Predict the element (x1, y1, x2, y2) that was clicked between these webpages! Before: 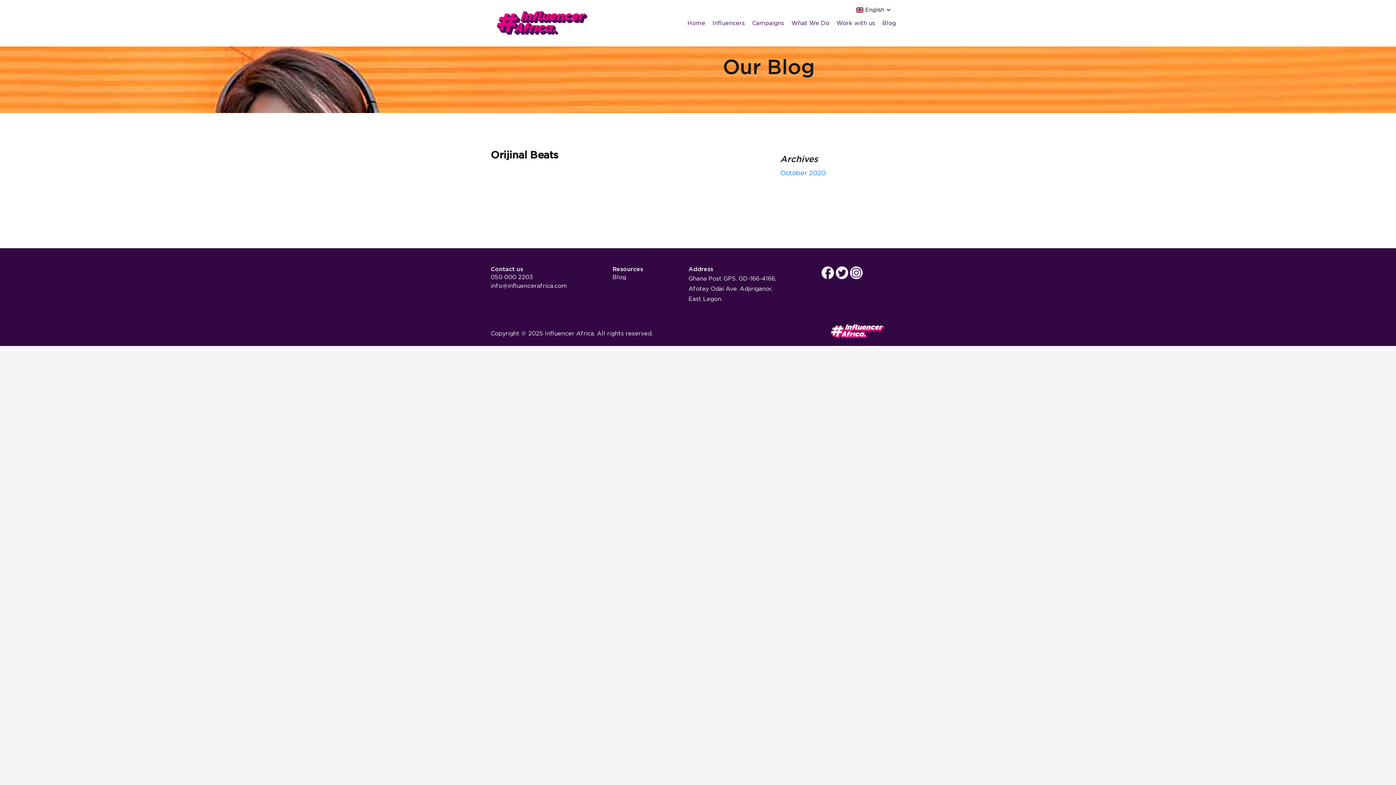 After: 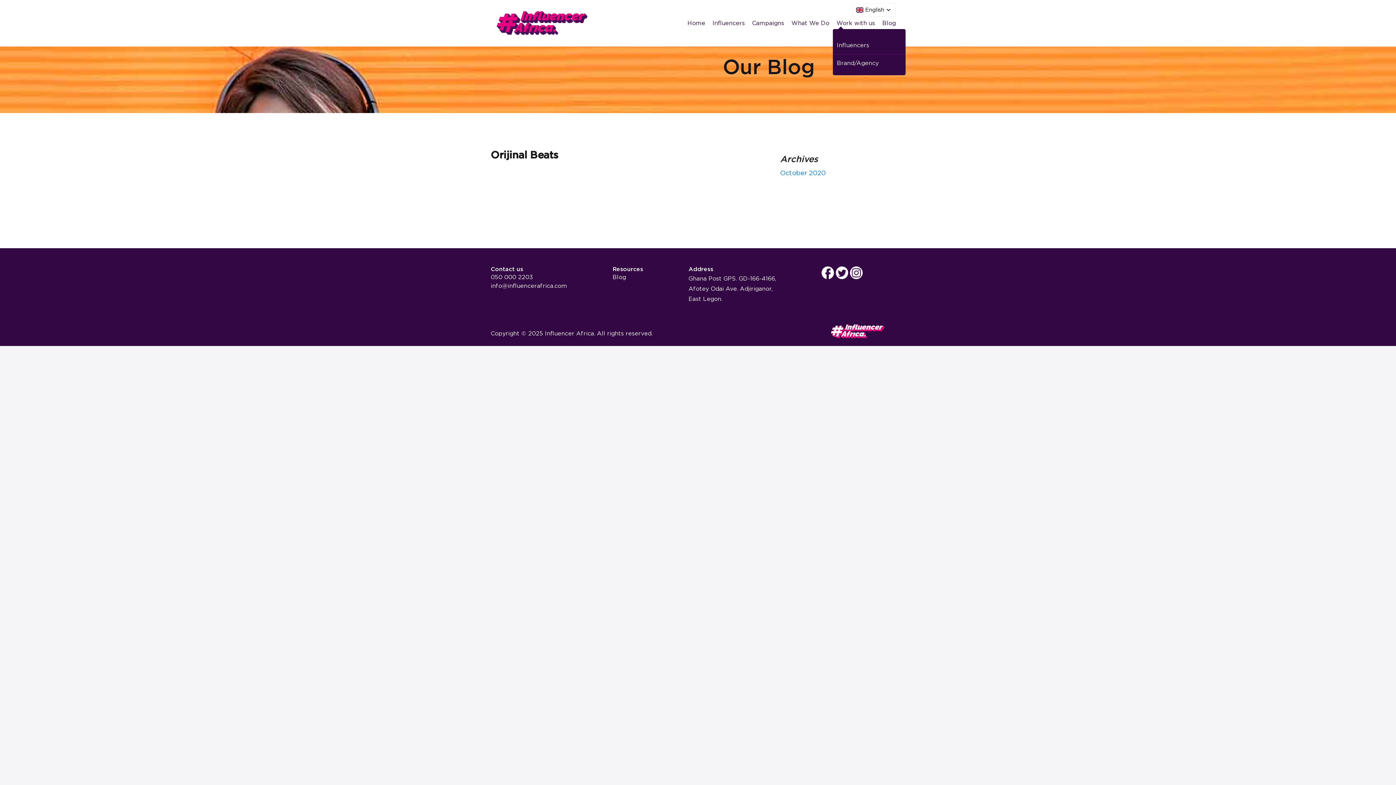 Action: bbox: (833, 14, 878, 31) label: Work with us